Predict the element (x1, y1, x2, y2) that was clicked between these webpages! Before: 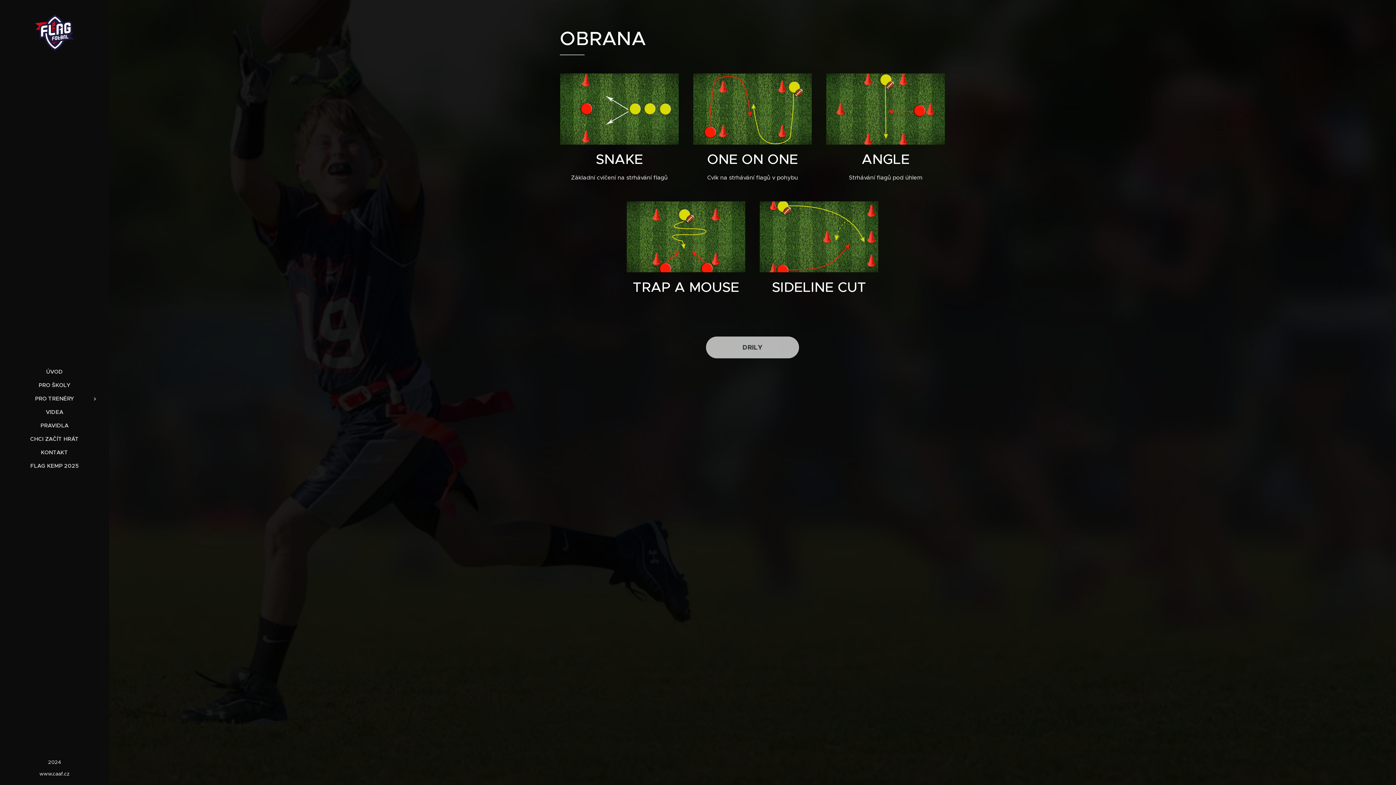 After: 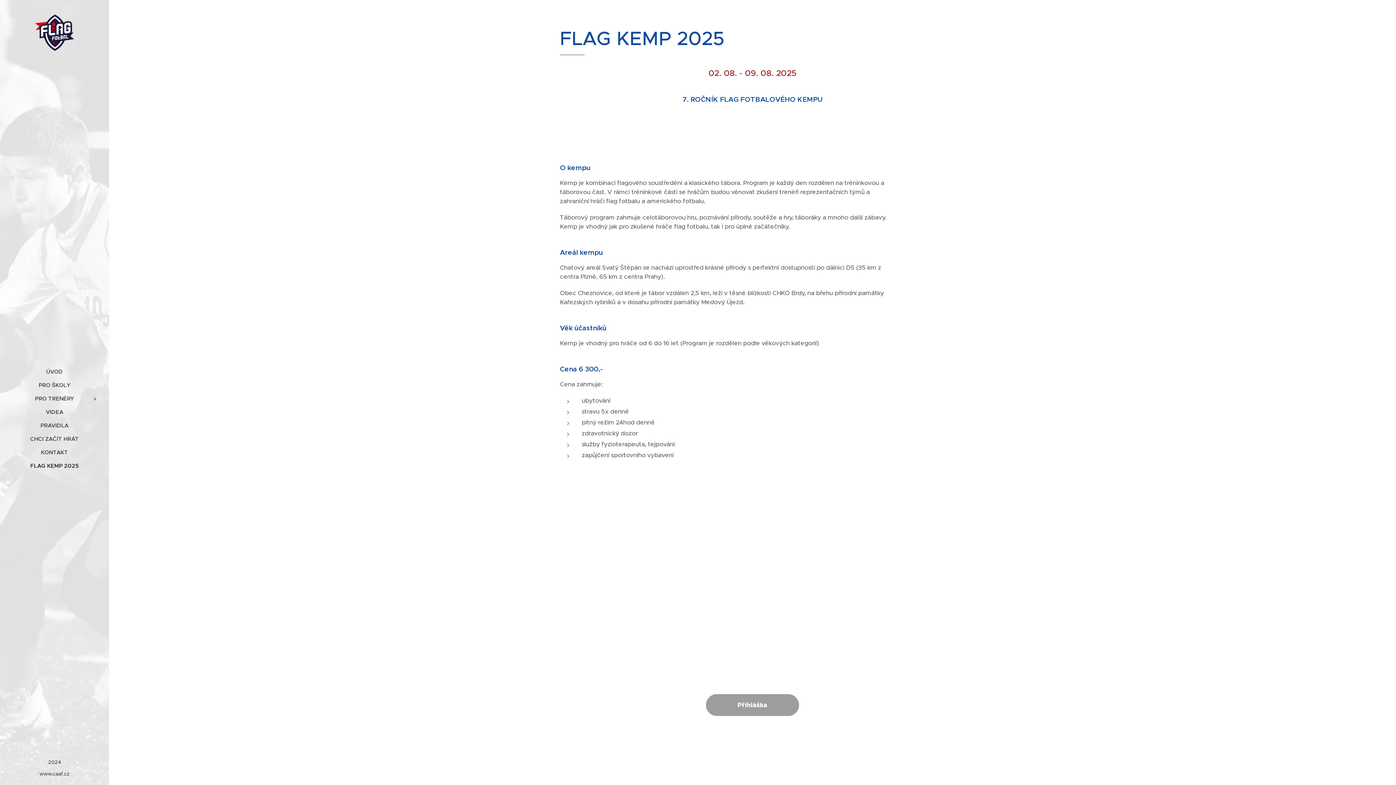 Action: label: FLAG KEMP 2025 bbox: (2, 461, 106, 470)